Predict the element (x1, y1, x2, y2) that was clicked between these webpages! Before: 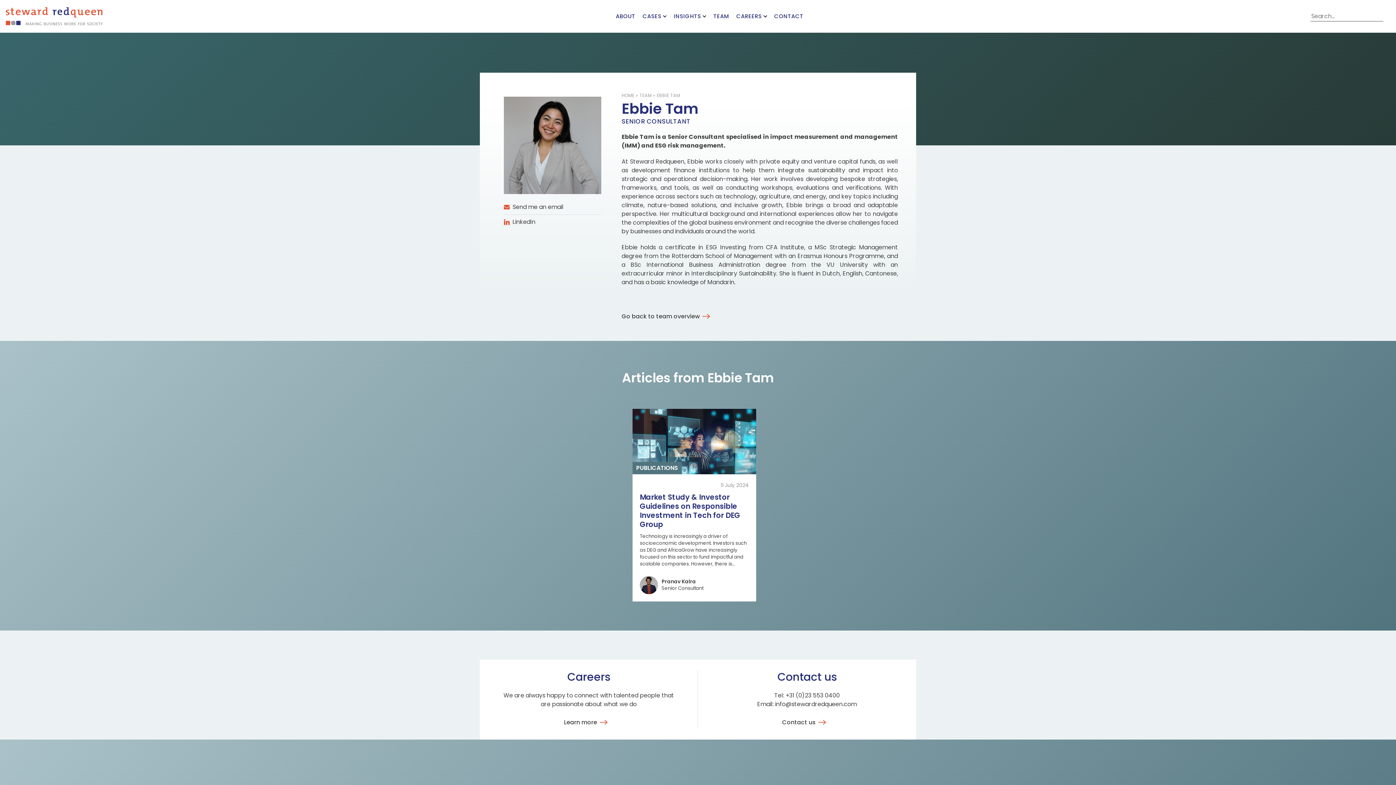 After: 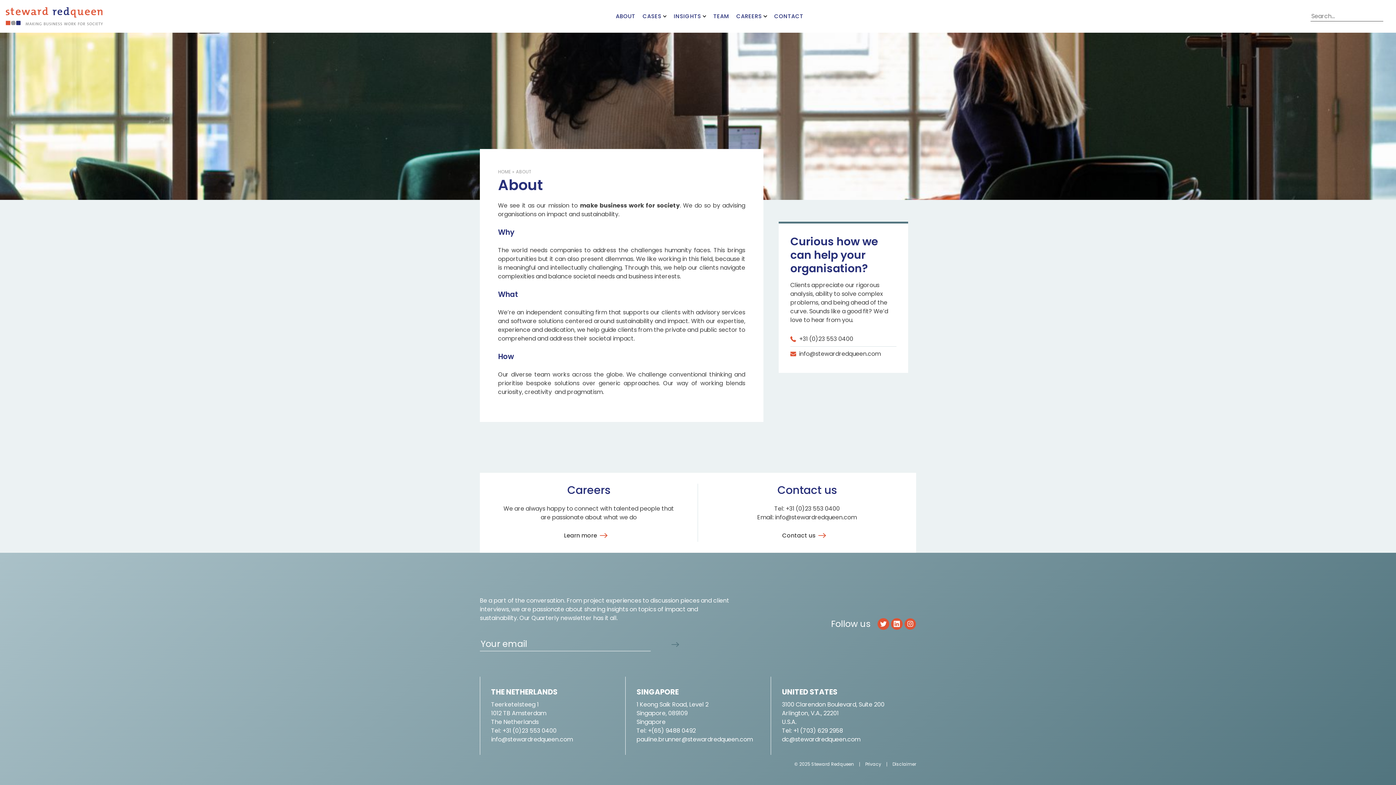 Action: bbox: (615, 12, 635, 20) label: ABOUT